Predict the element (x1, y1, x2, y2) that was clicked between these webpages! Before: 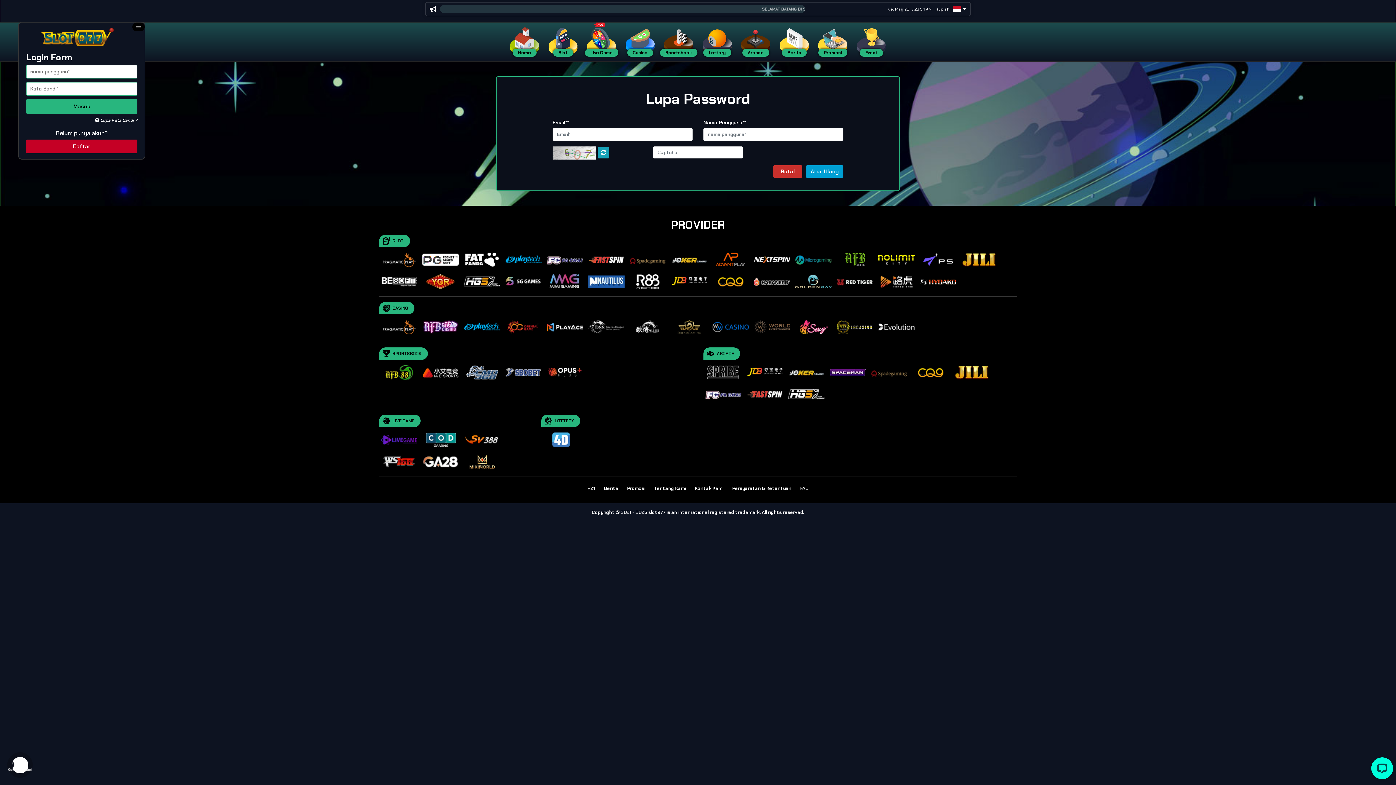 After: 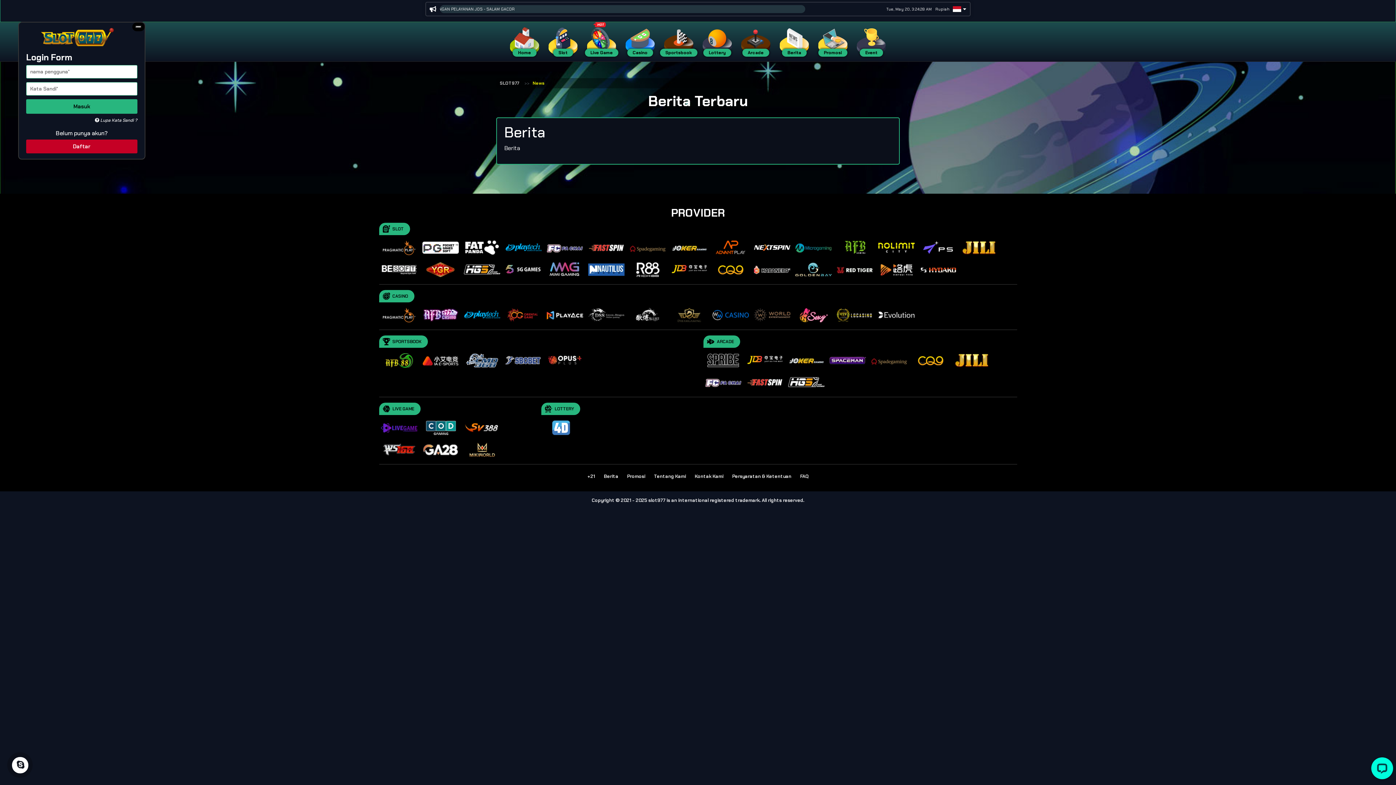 Action: label: Berita bbox: (604, 485, 618, 491)